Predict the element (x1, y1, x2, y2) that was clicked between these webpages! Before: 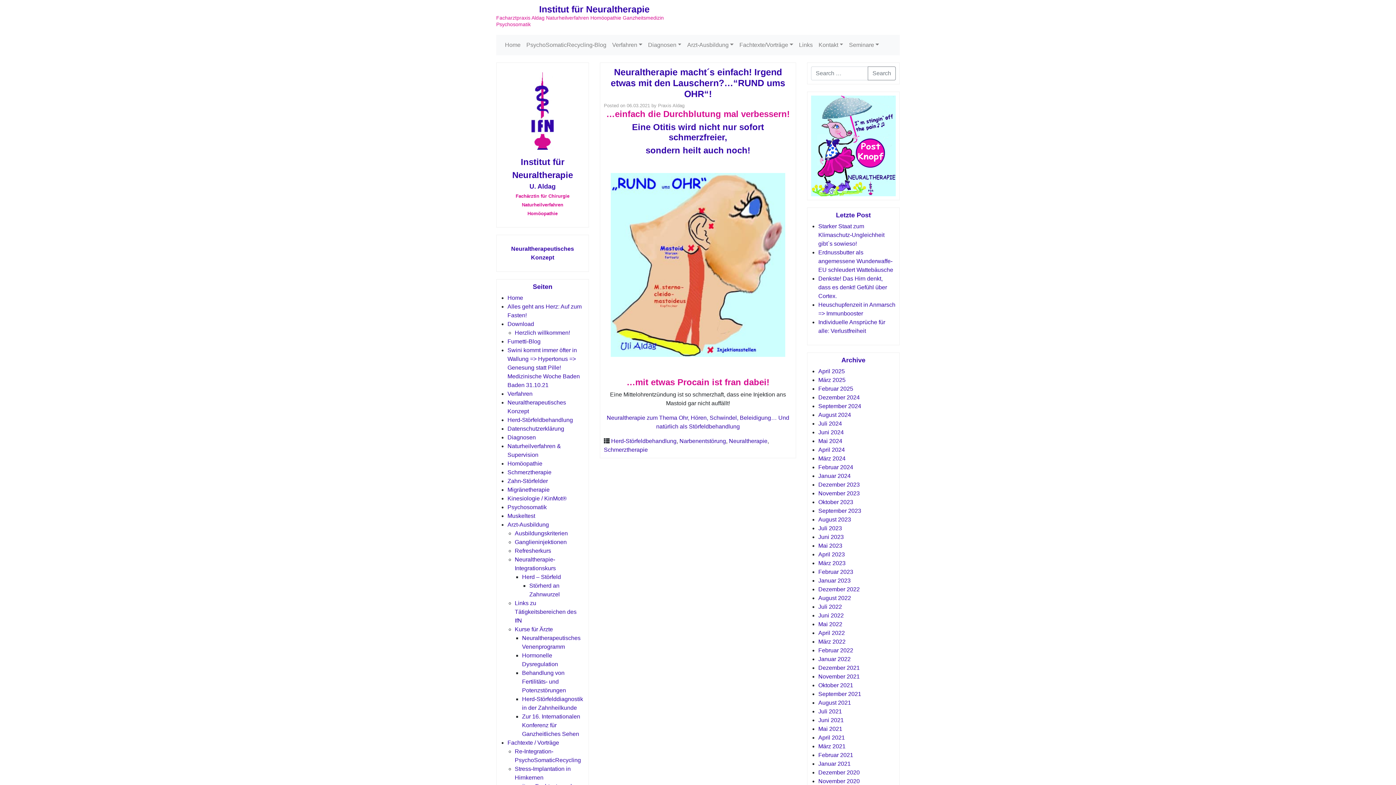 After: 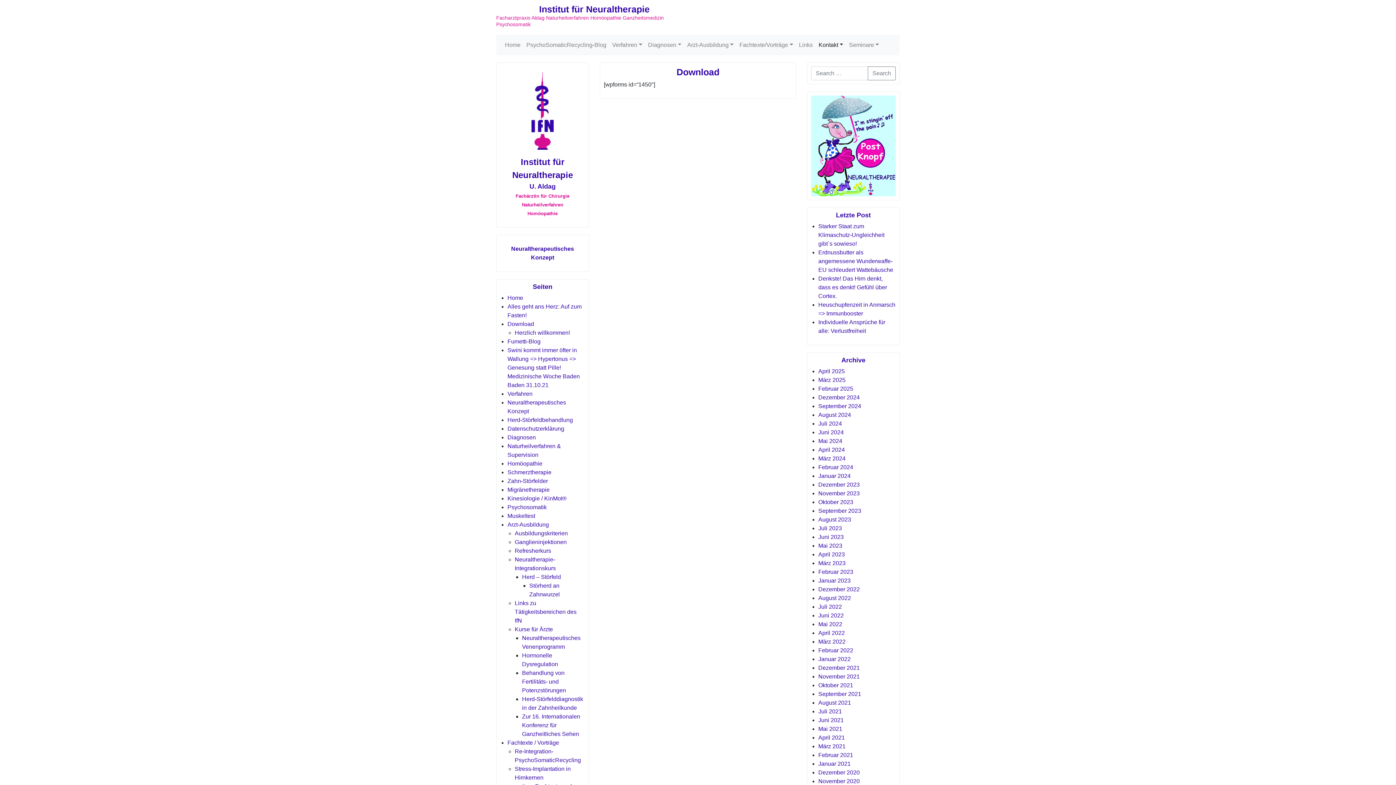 Action: bbox: (507, 321, 534, 327) label: Download